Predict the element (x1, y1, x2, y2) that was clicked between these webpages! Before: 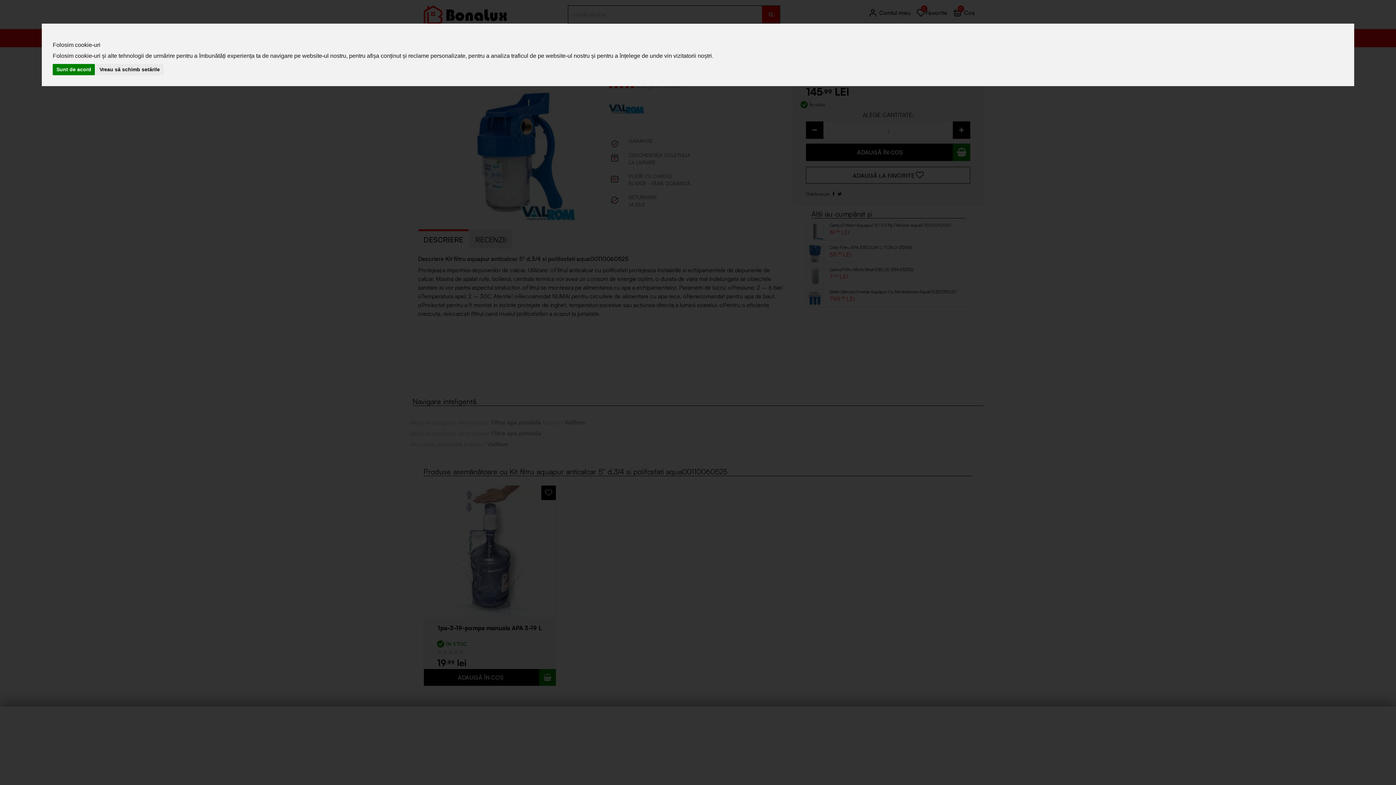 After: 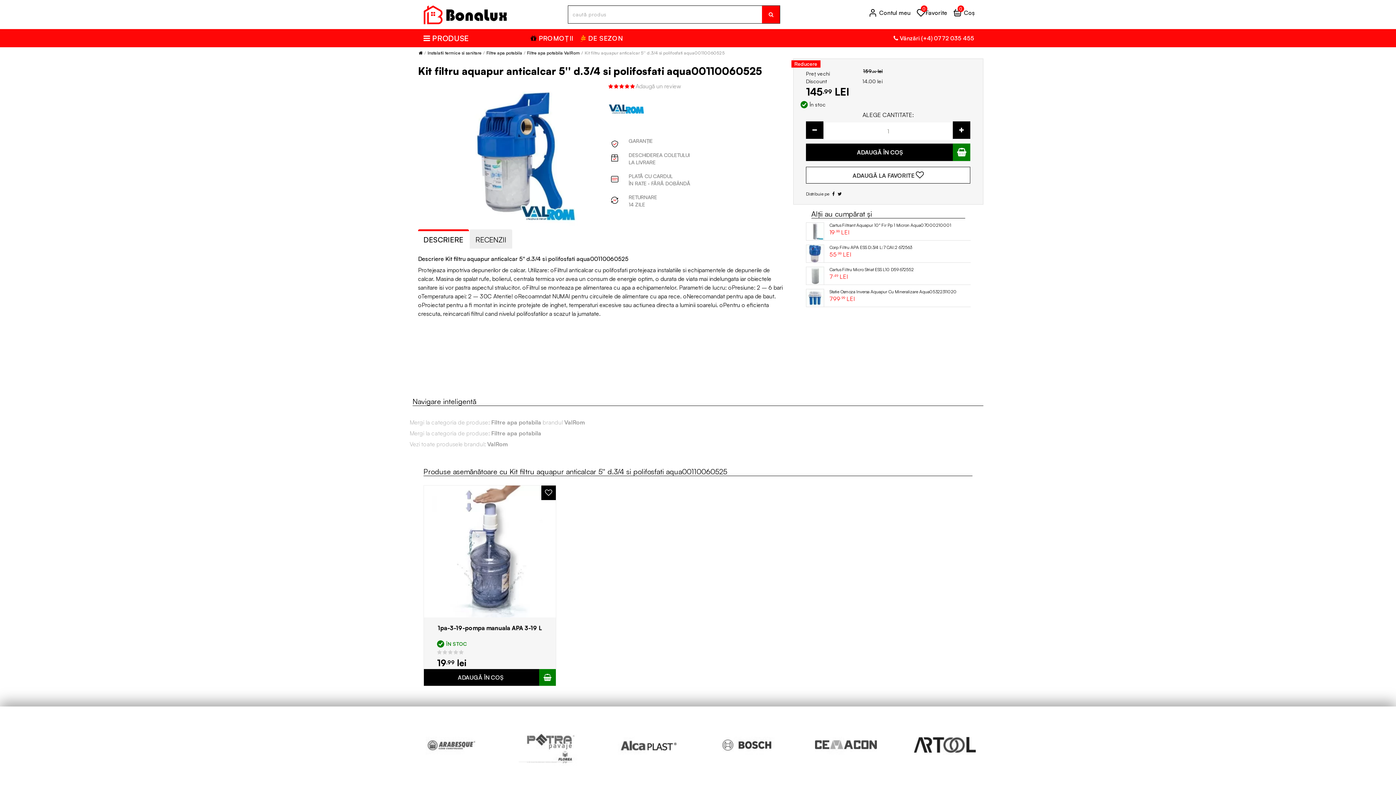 Action: label: Sunt de acord bbox: (52, 63, 94, 75)